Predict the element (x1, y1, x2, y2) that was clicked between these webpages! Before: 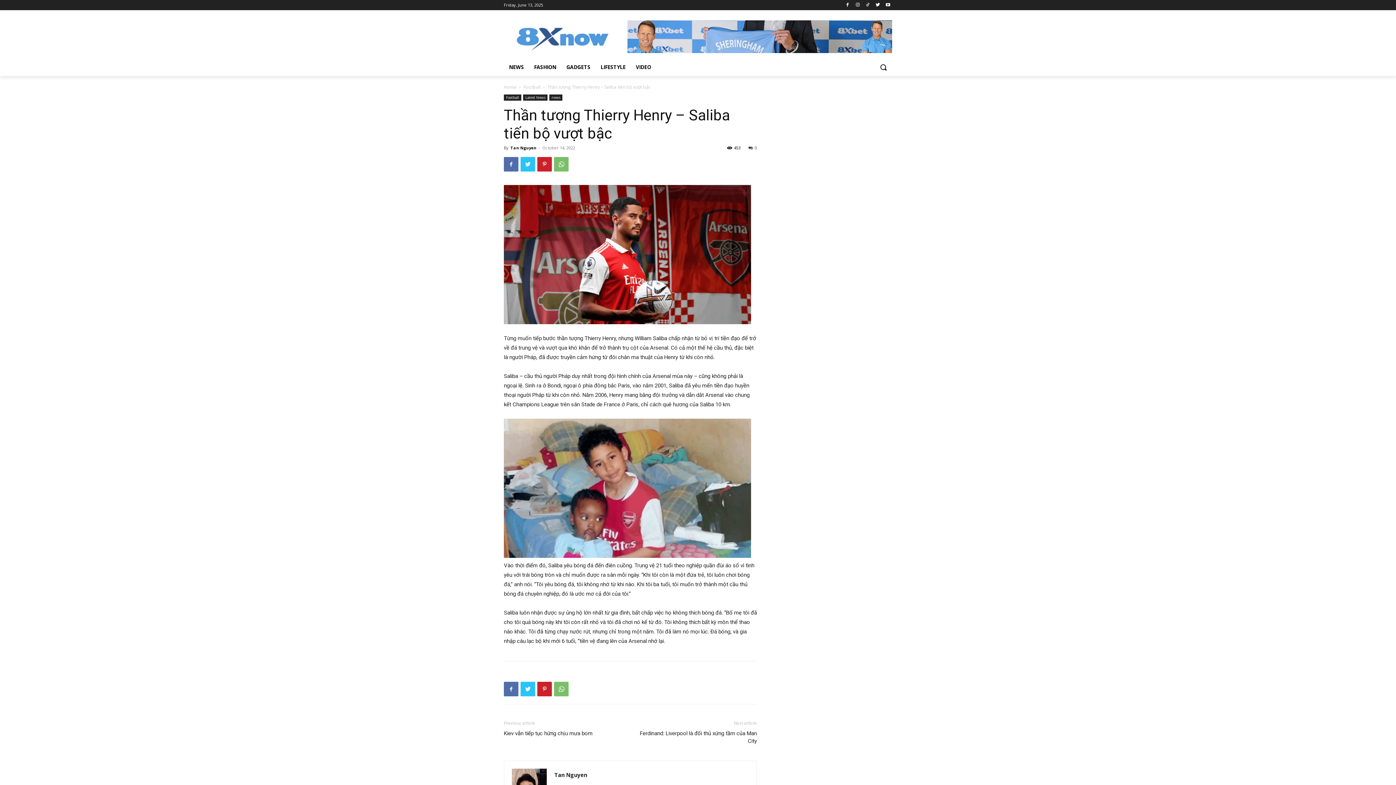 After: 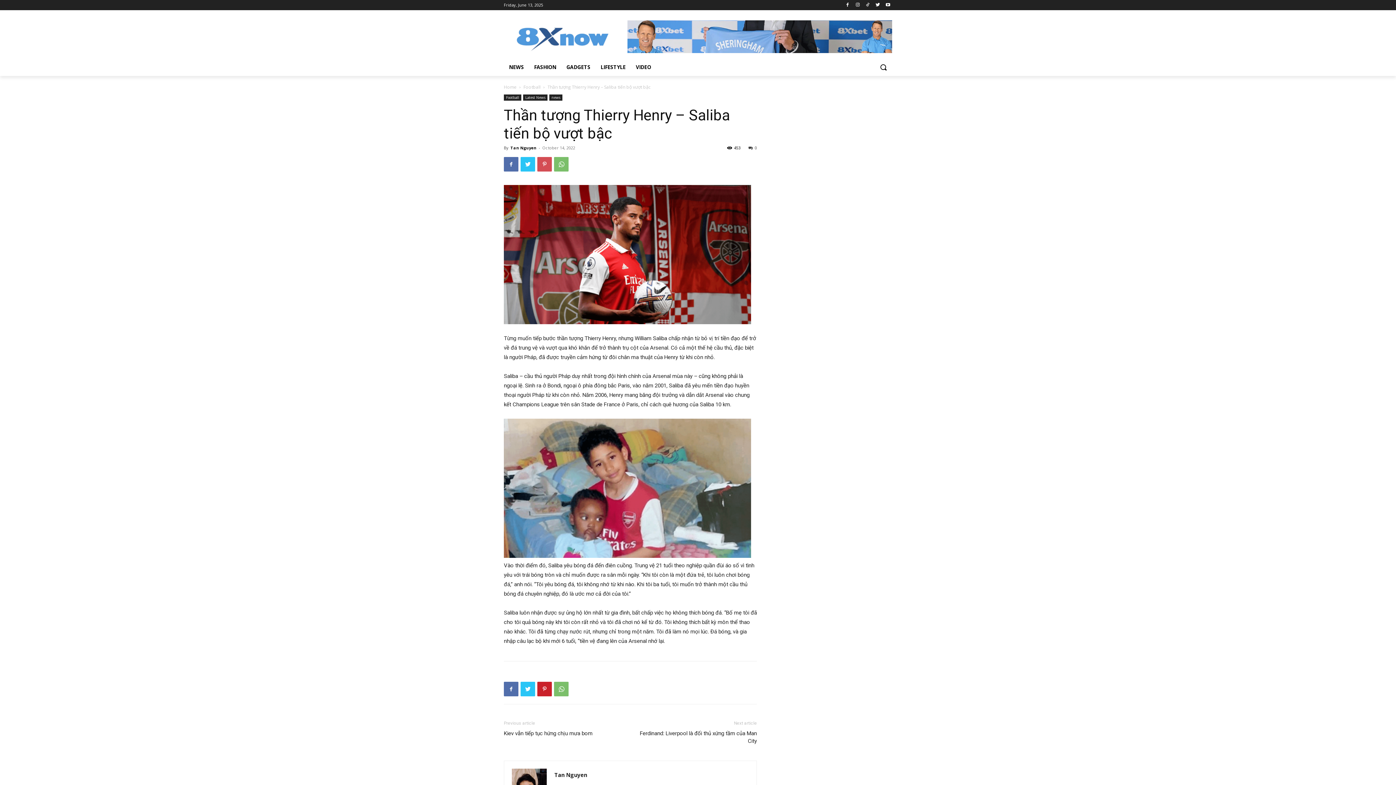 Action: bbox: (537, 157, 552, 171)